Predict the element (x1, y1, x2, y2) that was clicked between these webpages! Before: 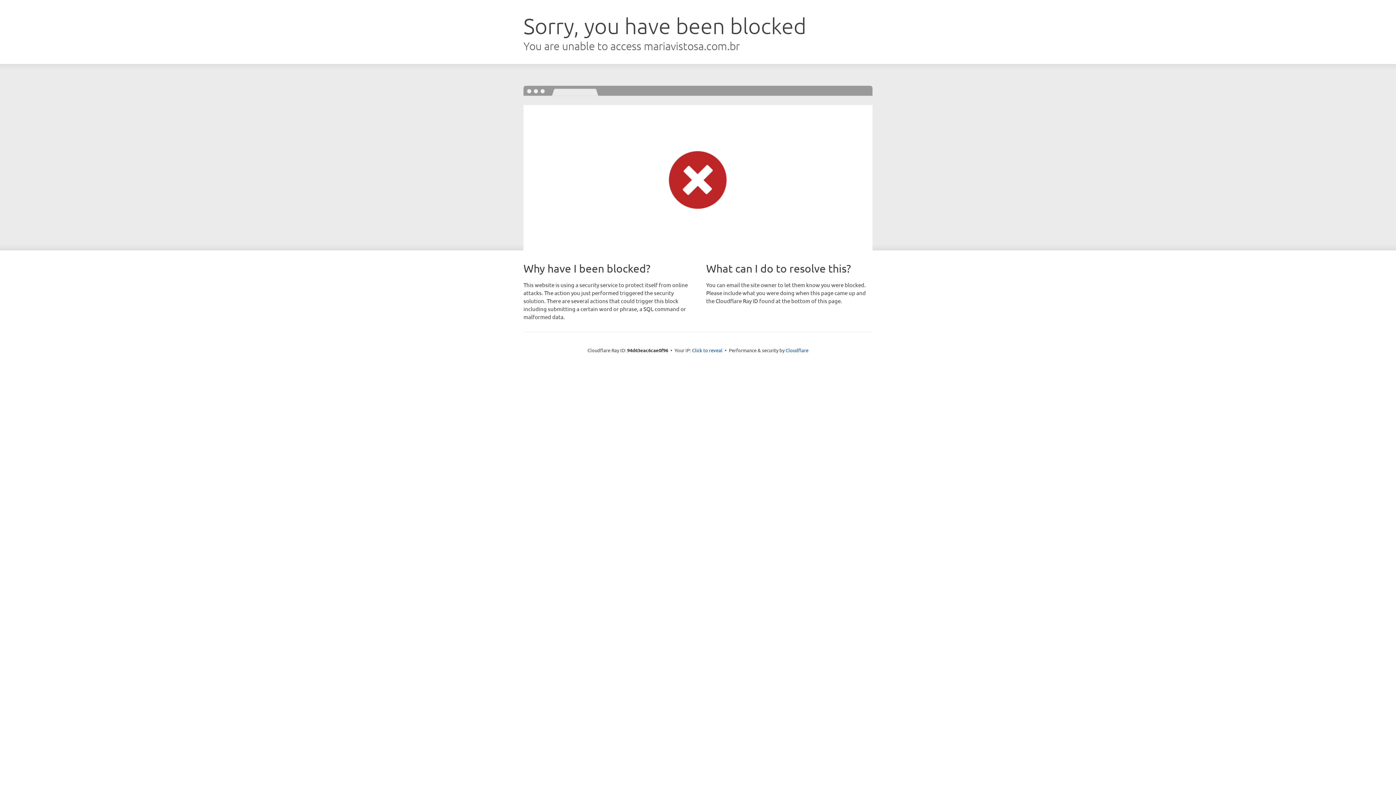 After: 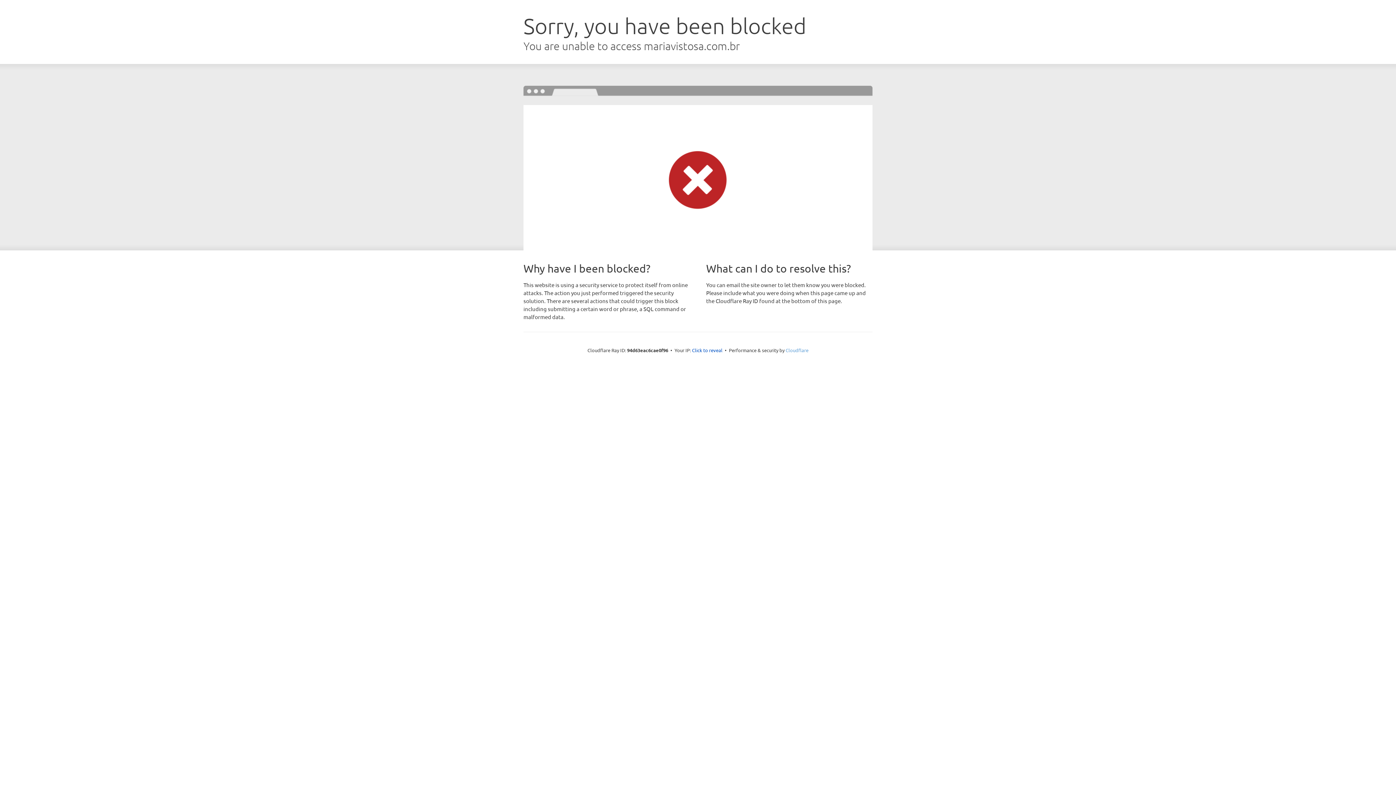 Action: label: Cloudflare bbox: (785, 347, 808, 353)